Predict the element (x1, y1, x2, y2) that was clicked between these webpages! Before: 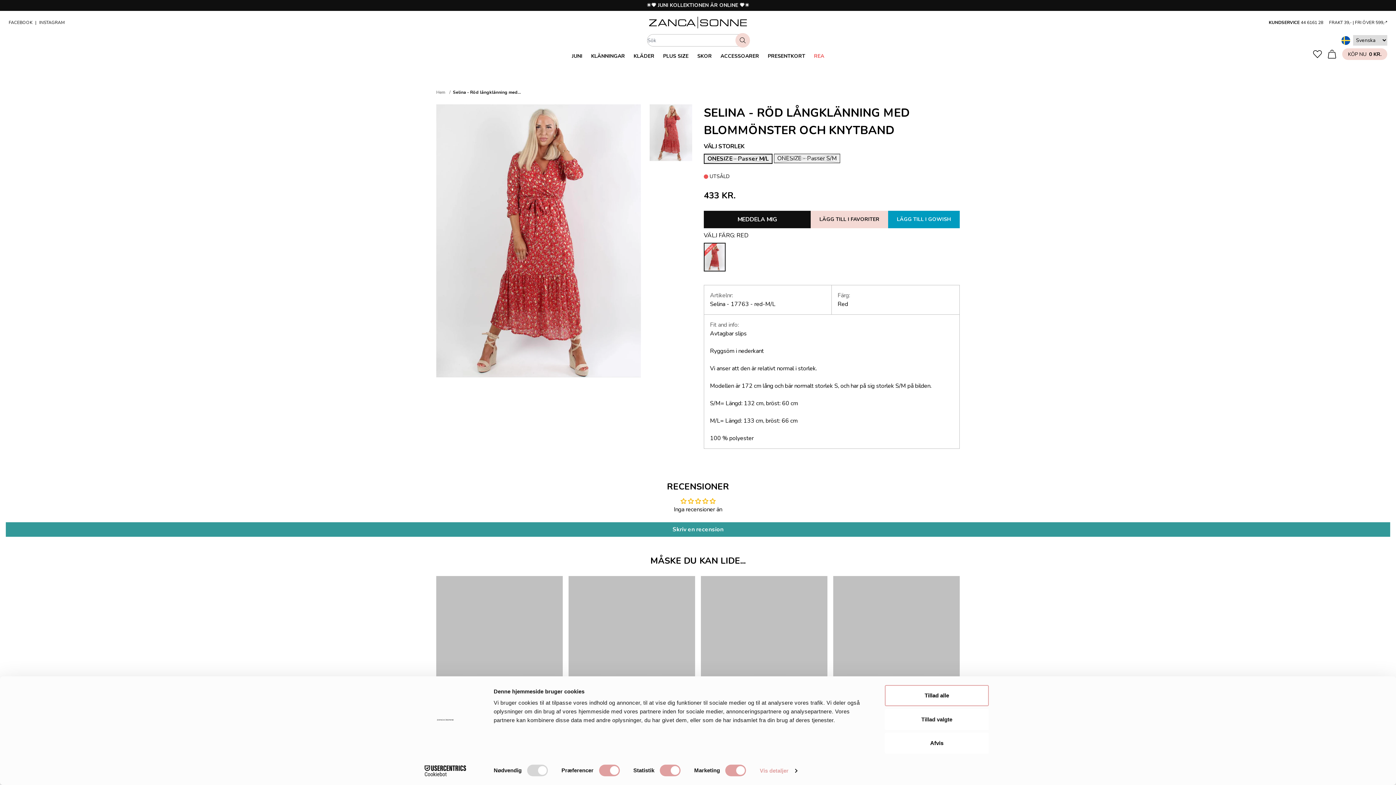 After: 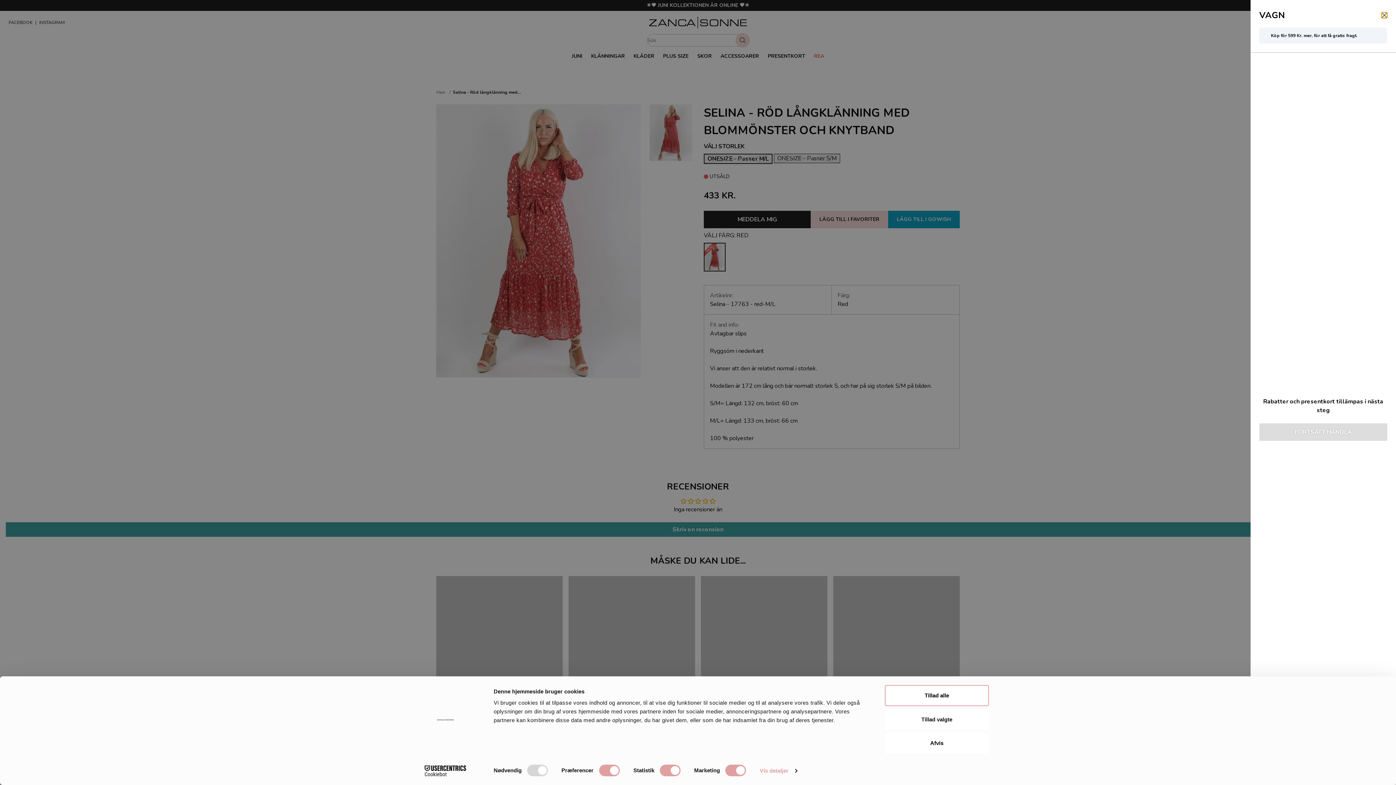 Action: bbox: (1328, 49, 1336, 58) label: Varukorg